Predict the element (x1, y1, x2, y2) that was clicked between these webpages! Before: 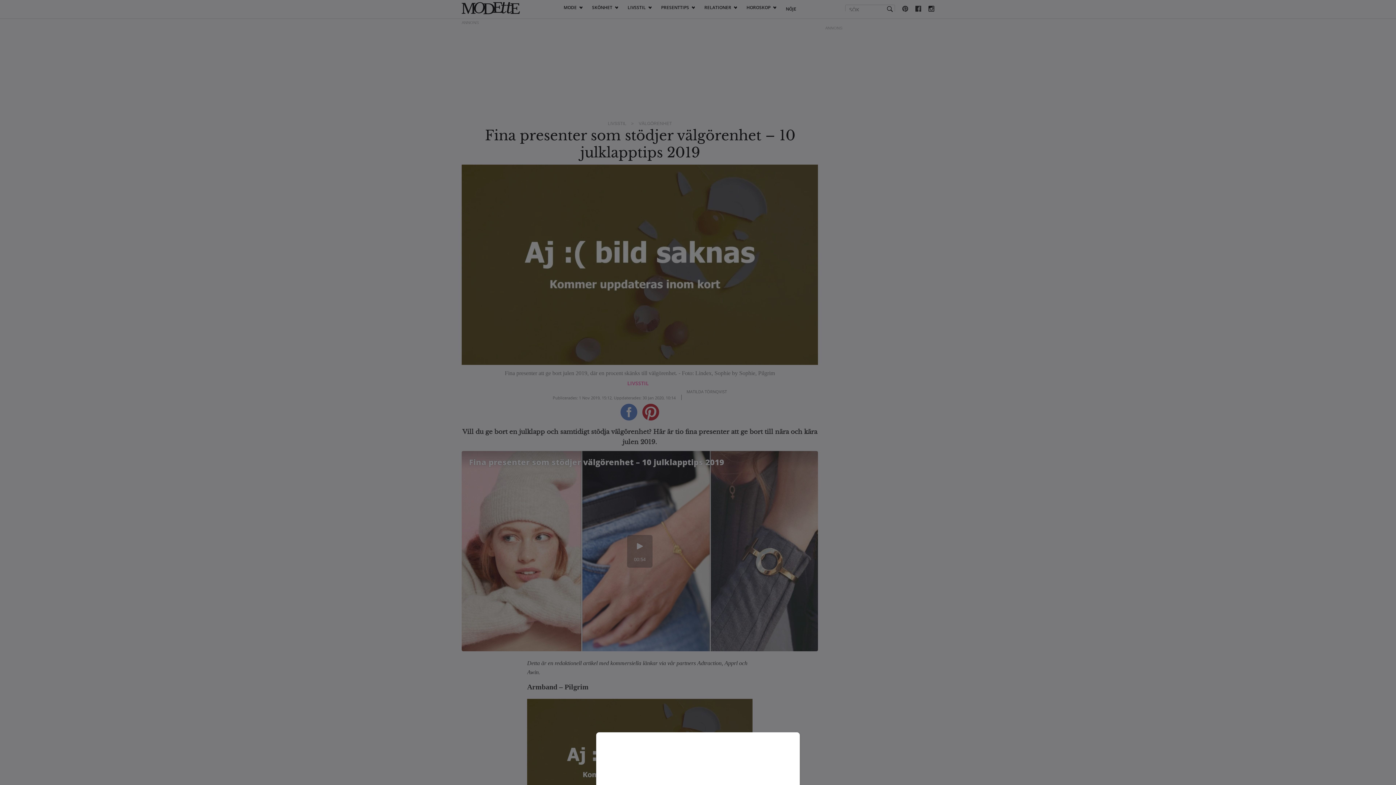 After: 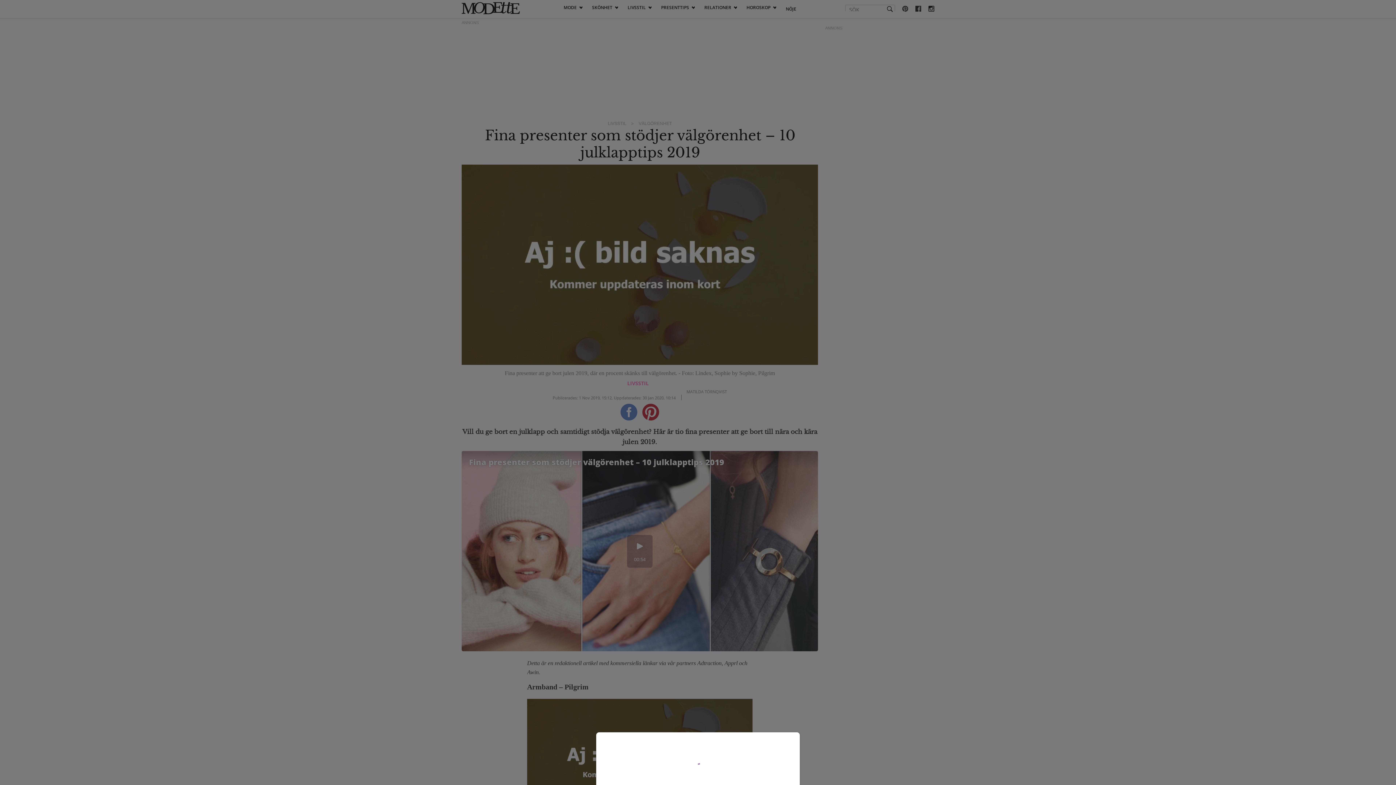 Action: bbox: (0, 0, 1396, 785)